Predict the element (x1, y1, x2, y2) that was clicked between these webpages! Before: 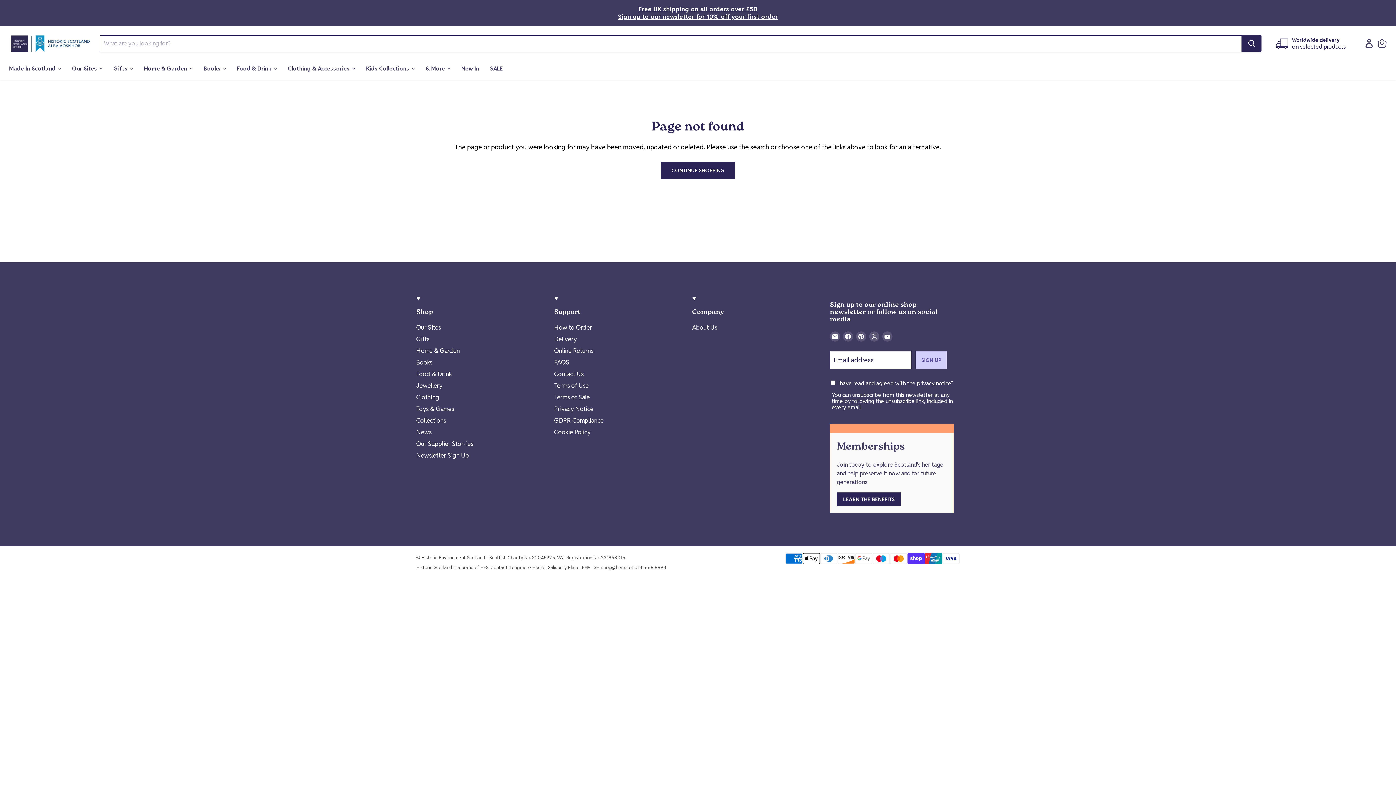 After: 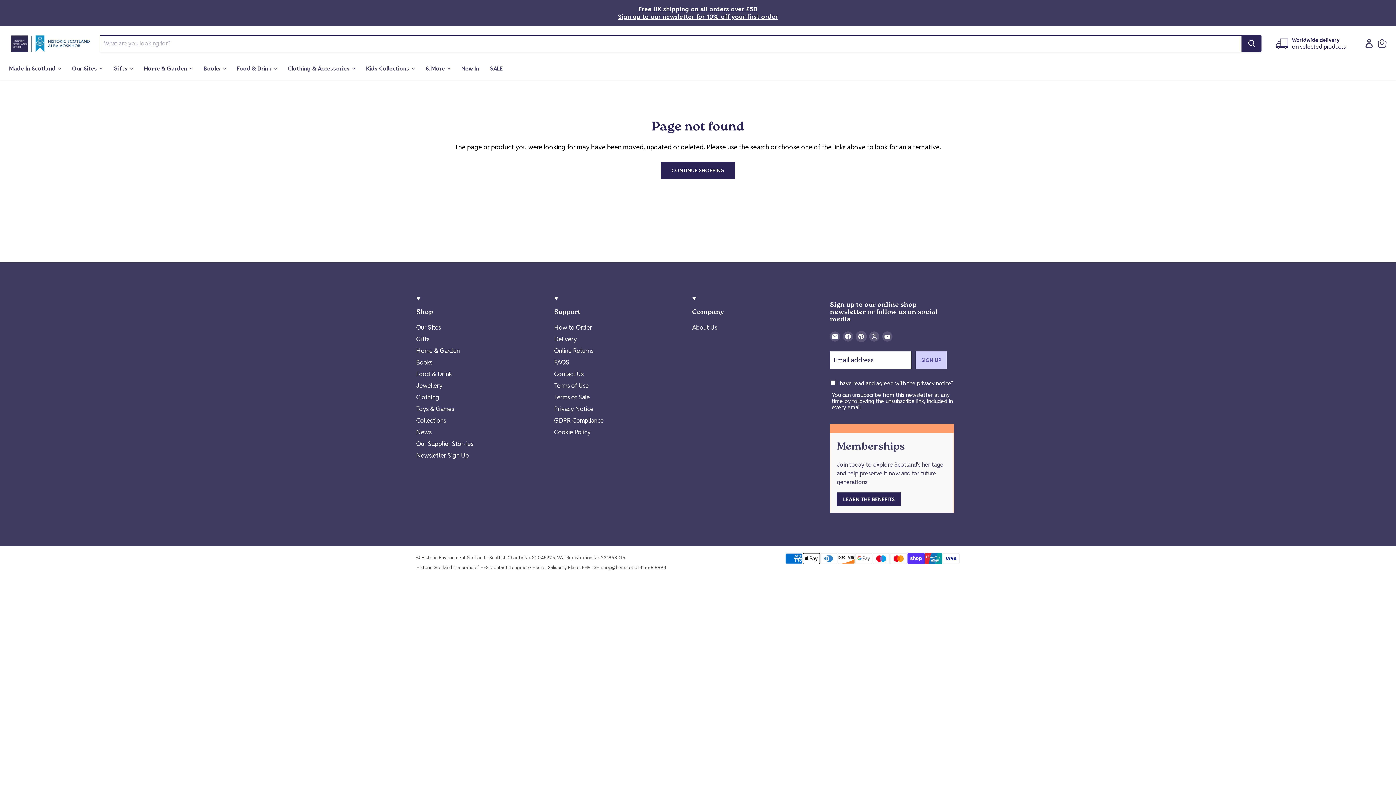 Action: label: Find us on Pinterest bbox: (856, 331, 866, 341)